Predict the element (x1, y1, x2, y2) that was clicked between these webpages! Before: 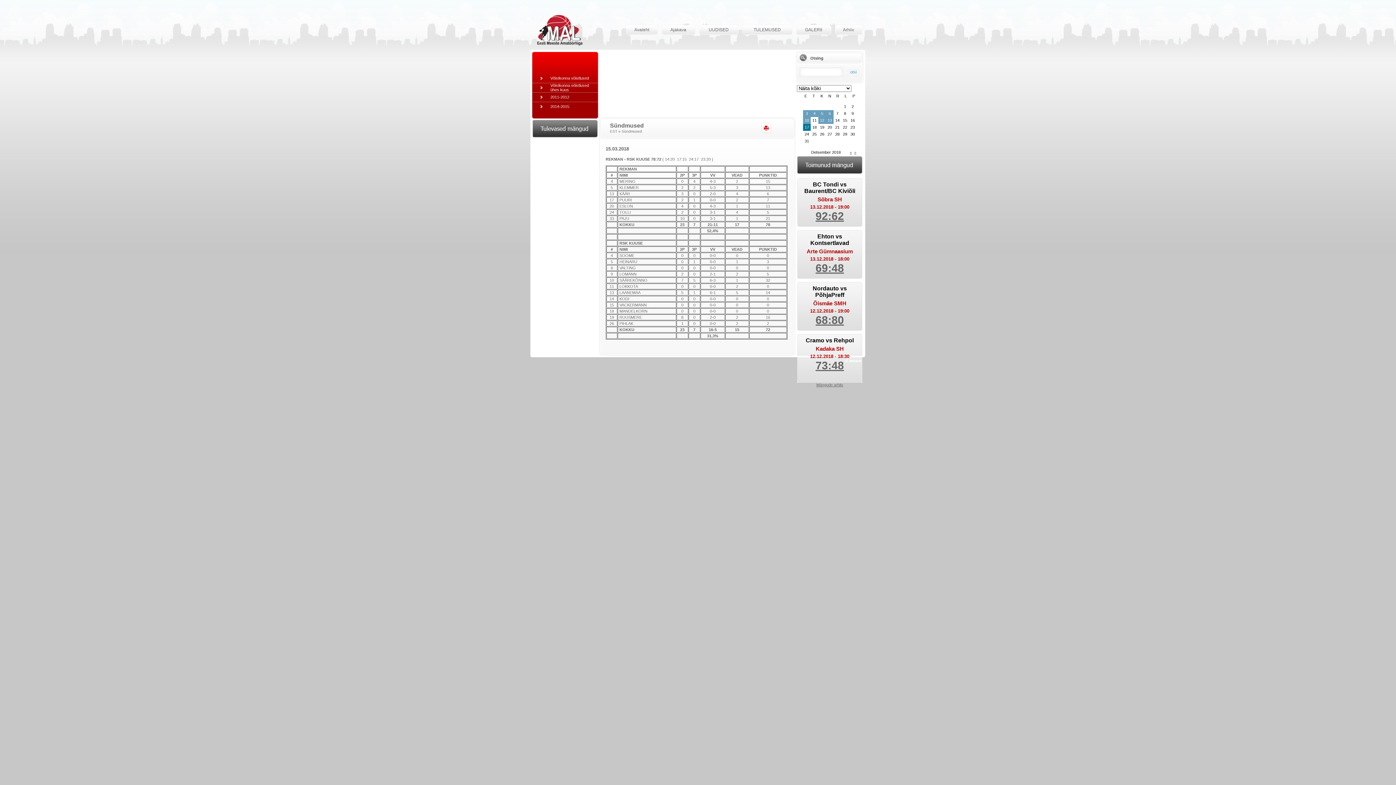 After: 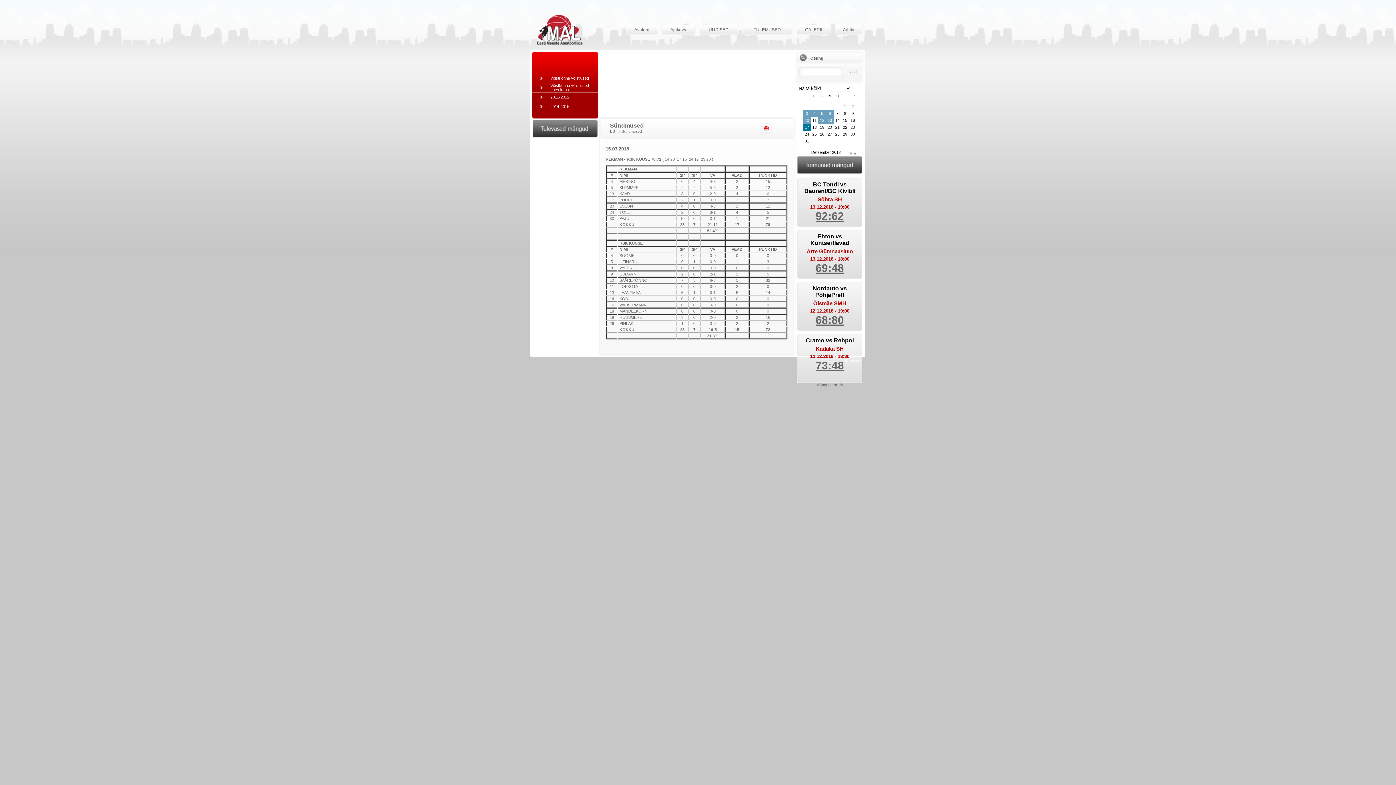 Action: bbox: (844, 93, 847, 98) label: L